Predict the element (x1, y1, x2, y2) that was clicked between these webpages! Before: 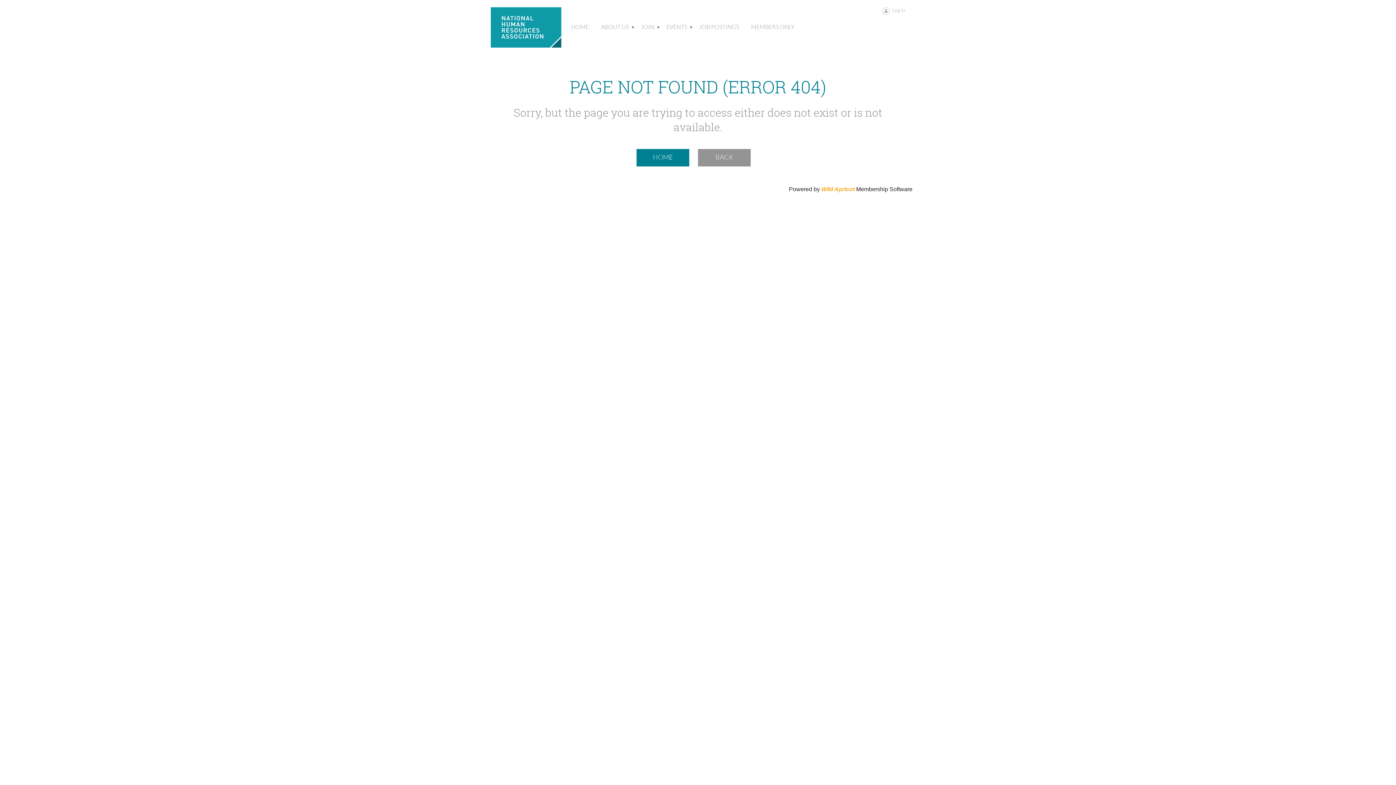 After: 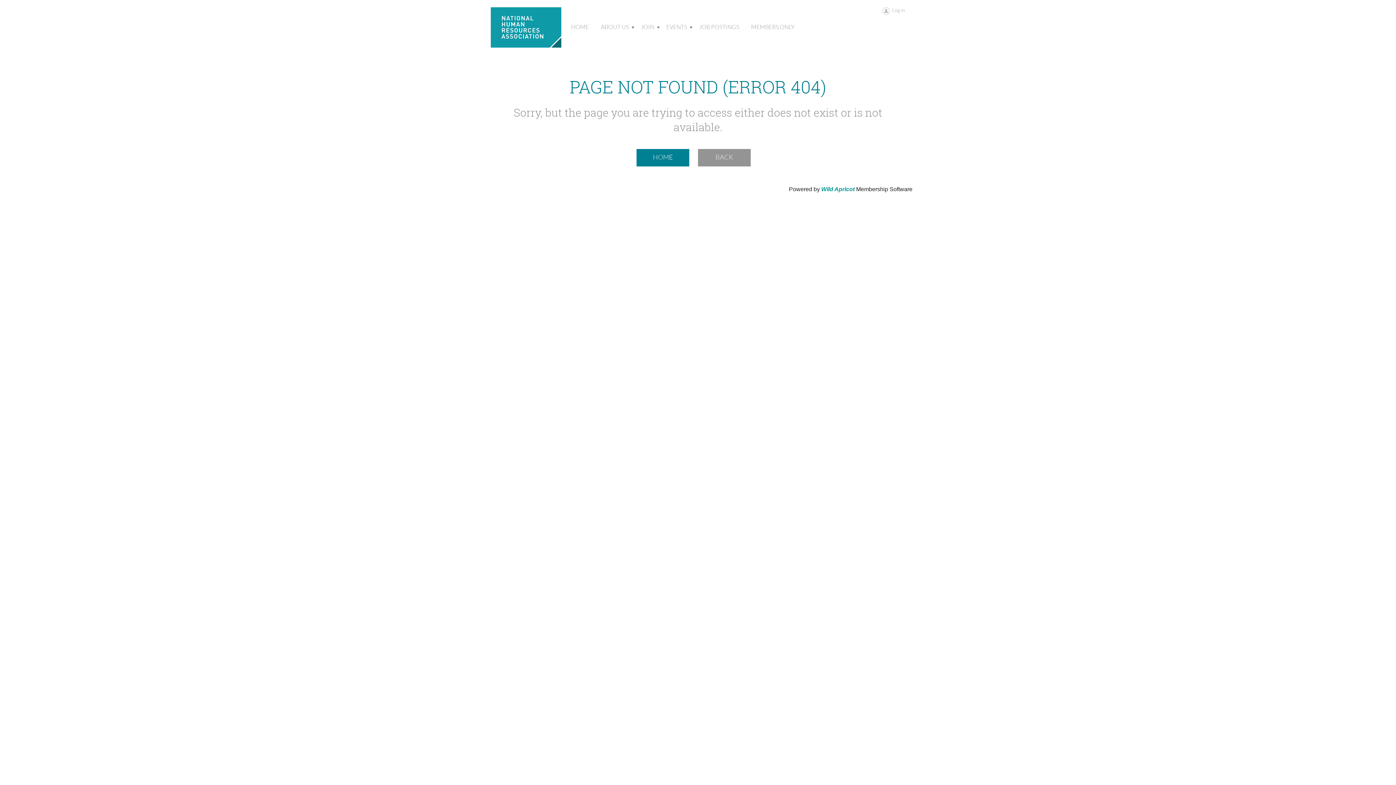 Action: bbox: (821, 186, 854, 192) label: Wild Apricot